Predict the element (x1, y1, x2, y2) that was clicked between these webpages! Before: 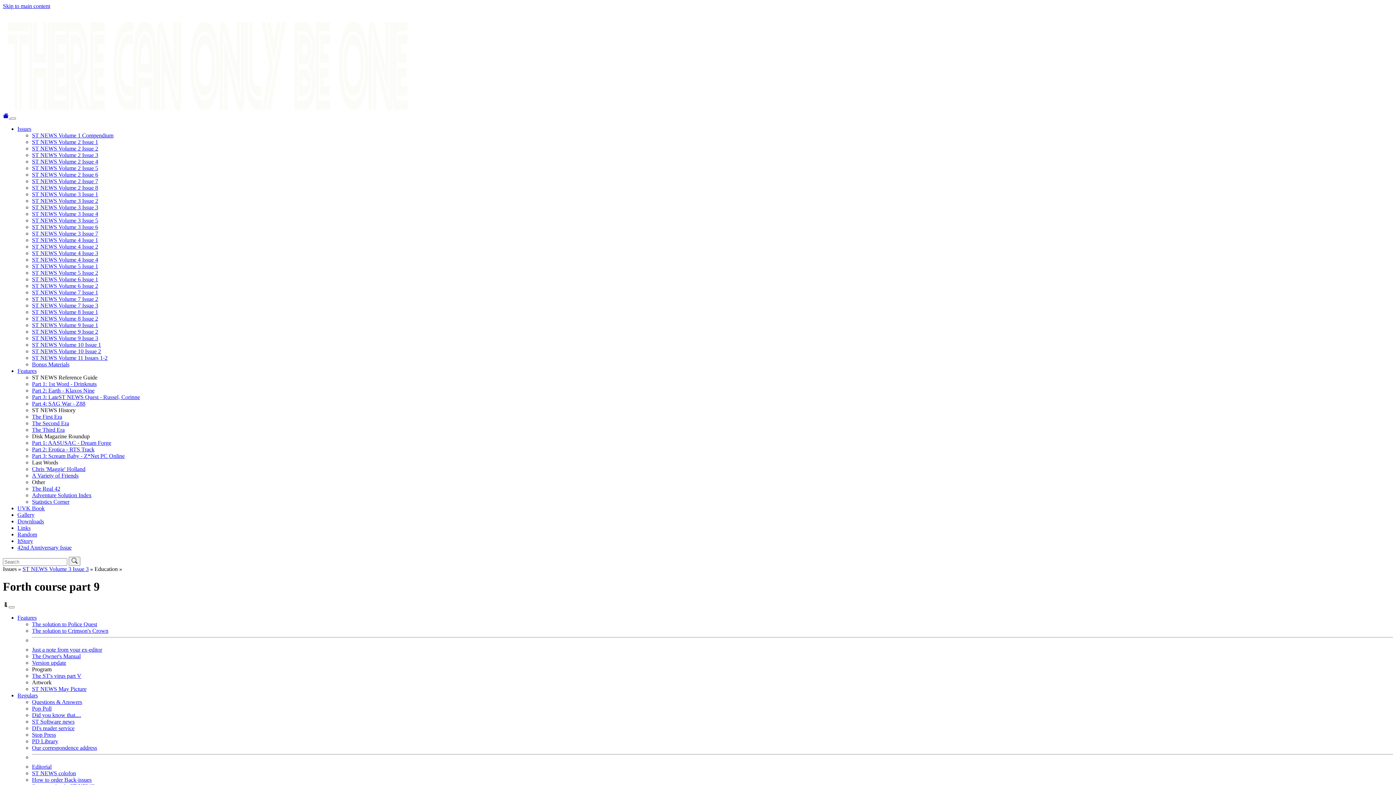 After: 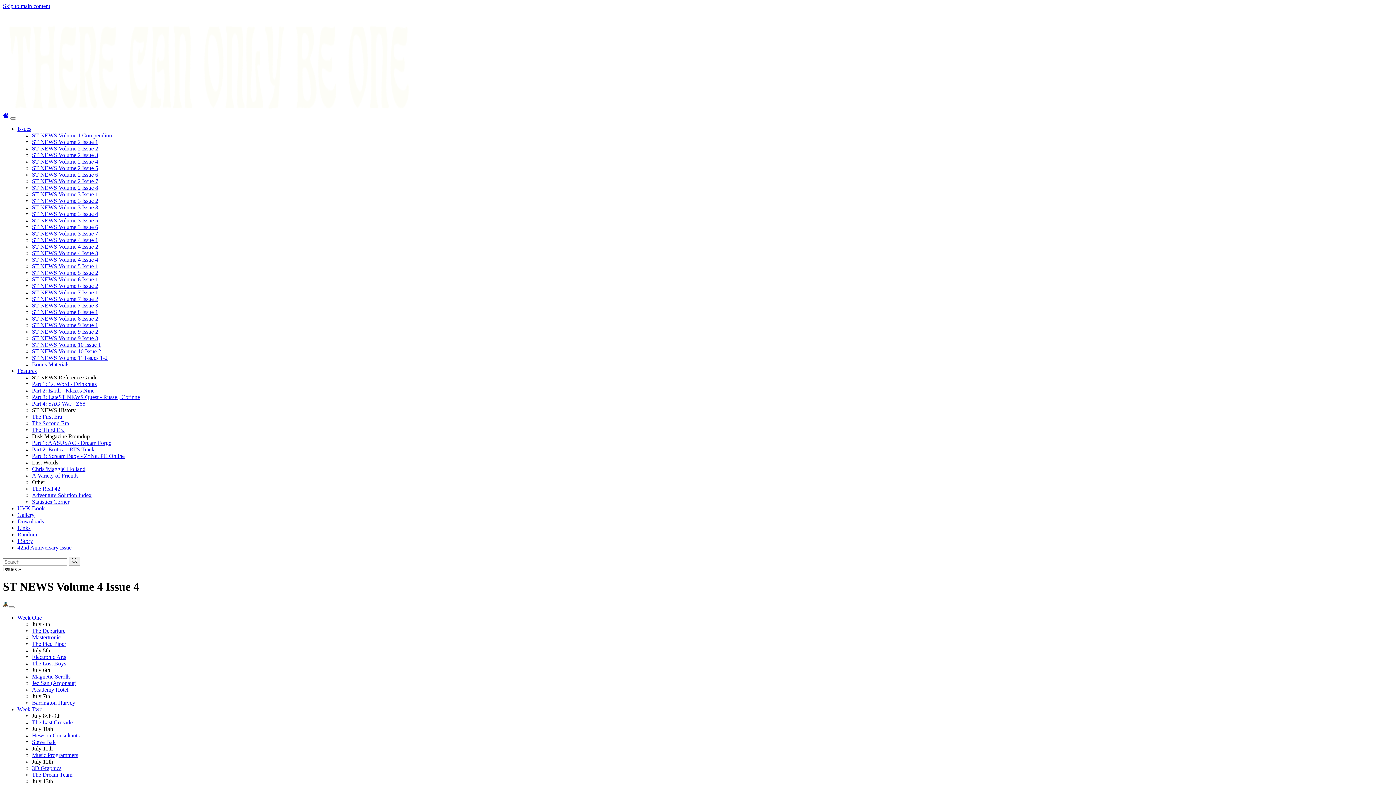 Action: bbox: (32, 256, 98, 262) label: ST NEWS Volume 4 Issue 4